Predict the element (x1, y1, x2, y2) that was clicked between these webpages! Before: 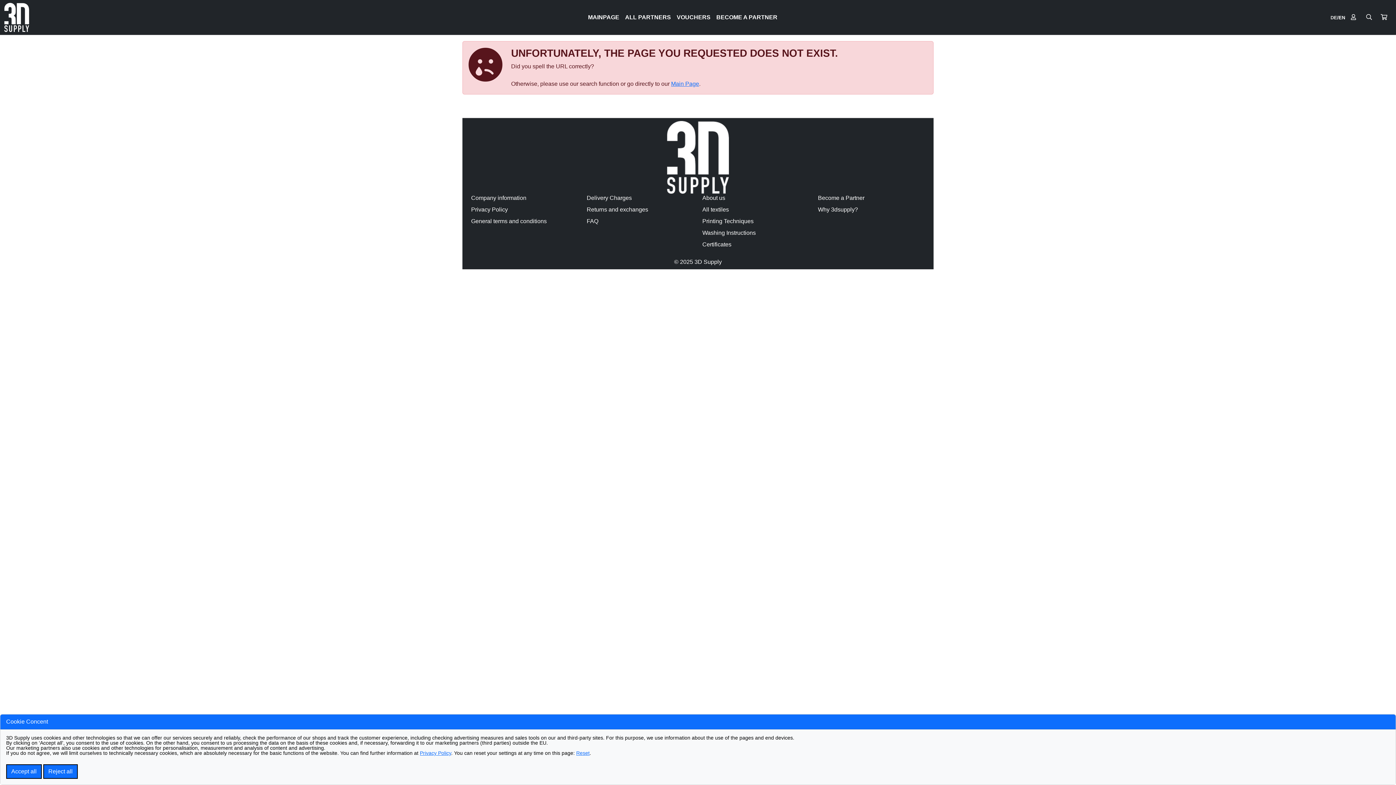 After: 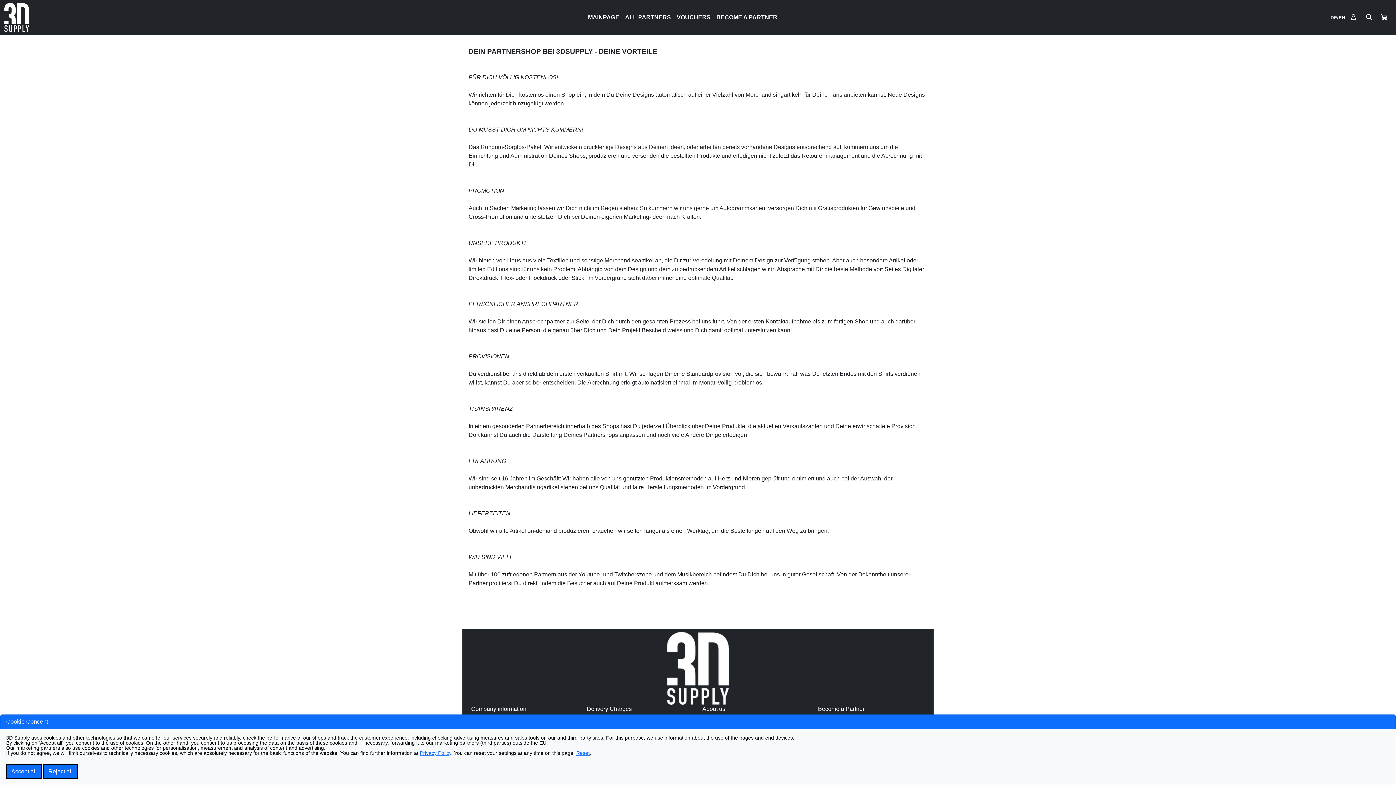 Action: bbox: (818, 205, 925, 214) label: Why 3dsupply?